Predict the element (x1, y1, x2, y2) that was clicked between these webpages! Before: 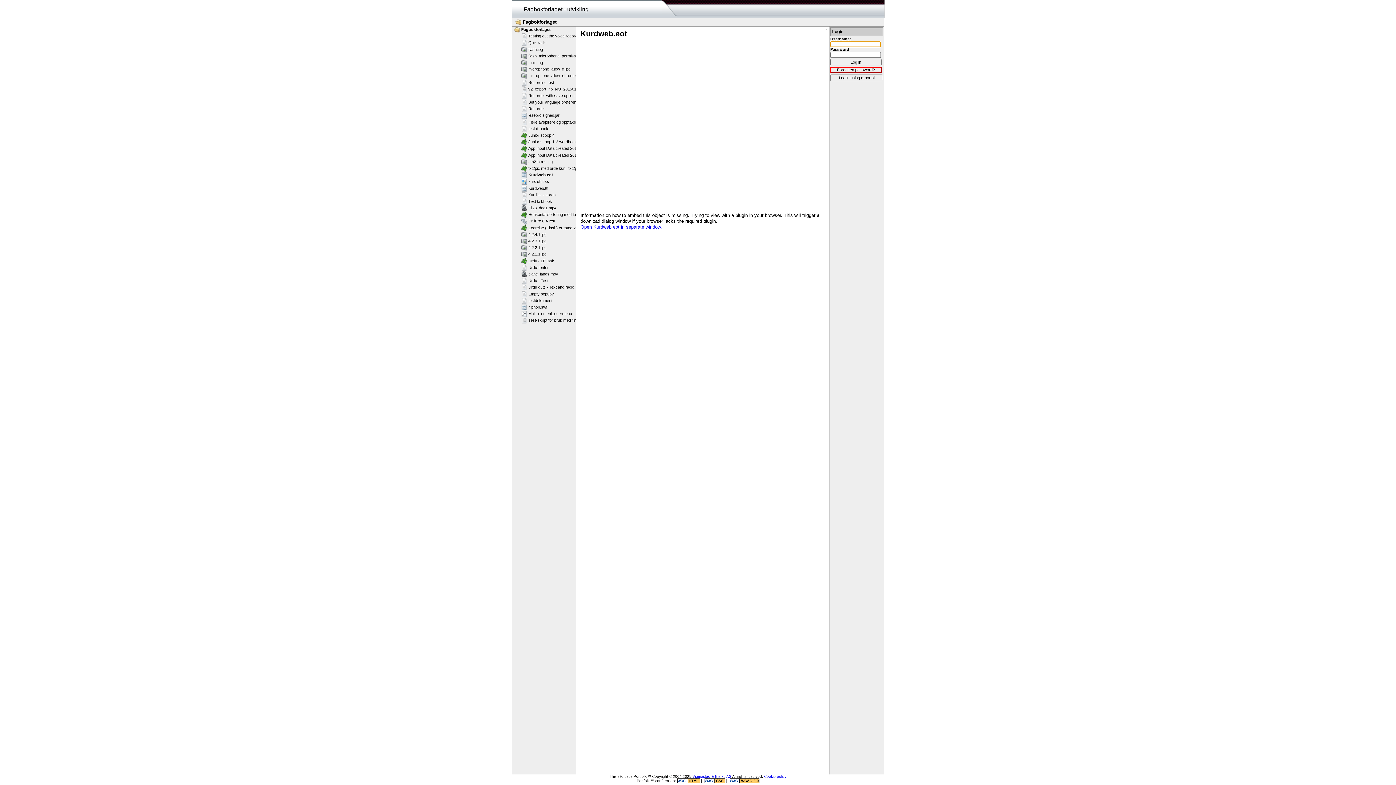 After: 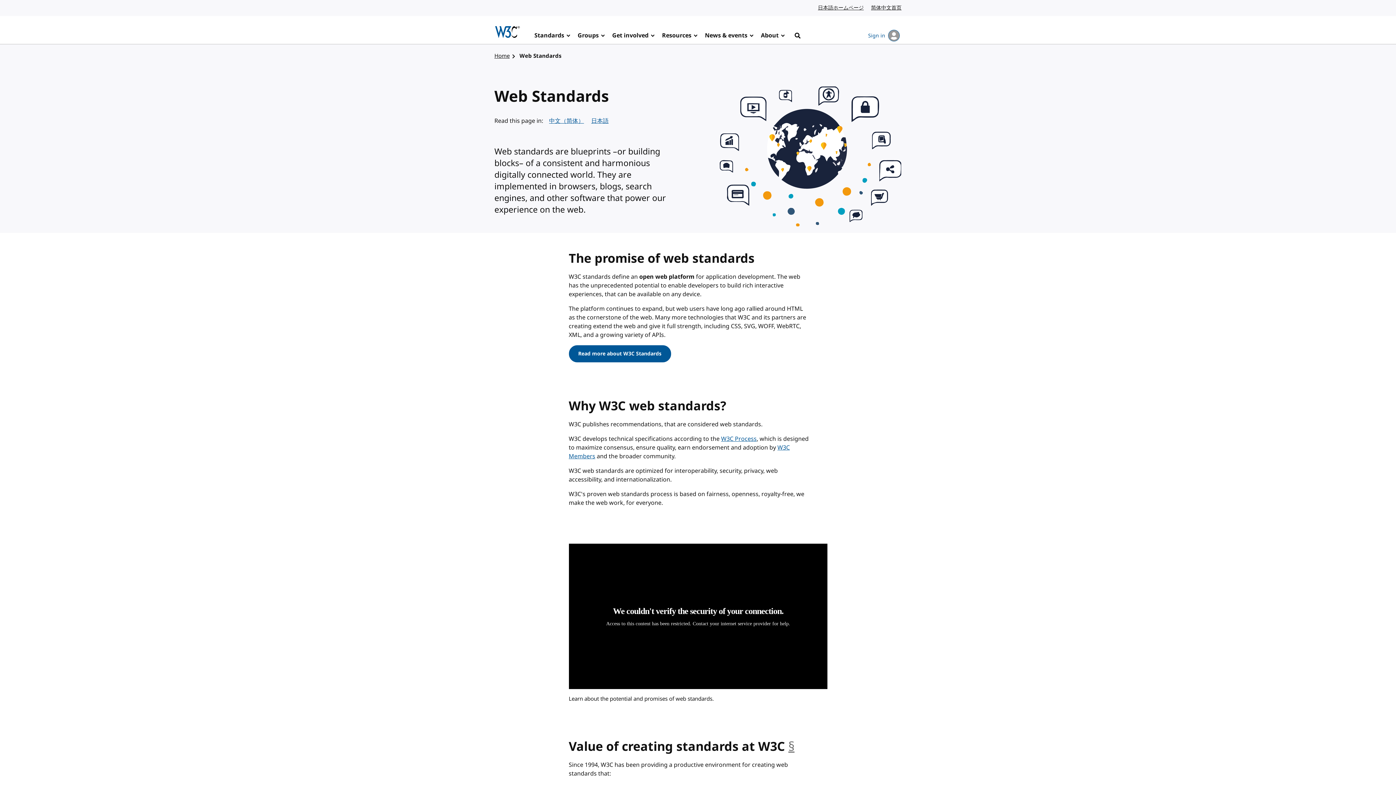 Action: bbox: (730, 779, 739, 783) label: W3C 